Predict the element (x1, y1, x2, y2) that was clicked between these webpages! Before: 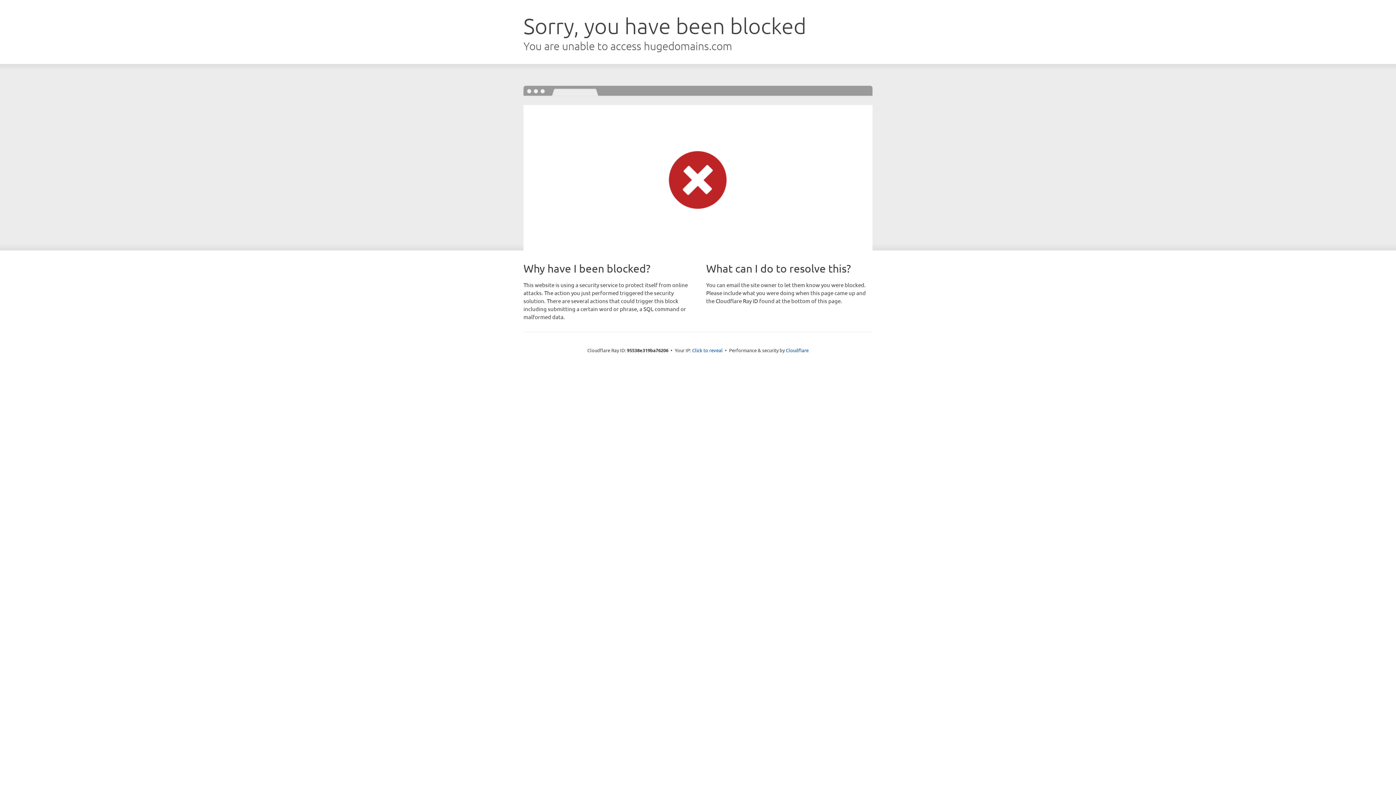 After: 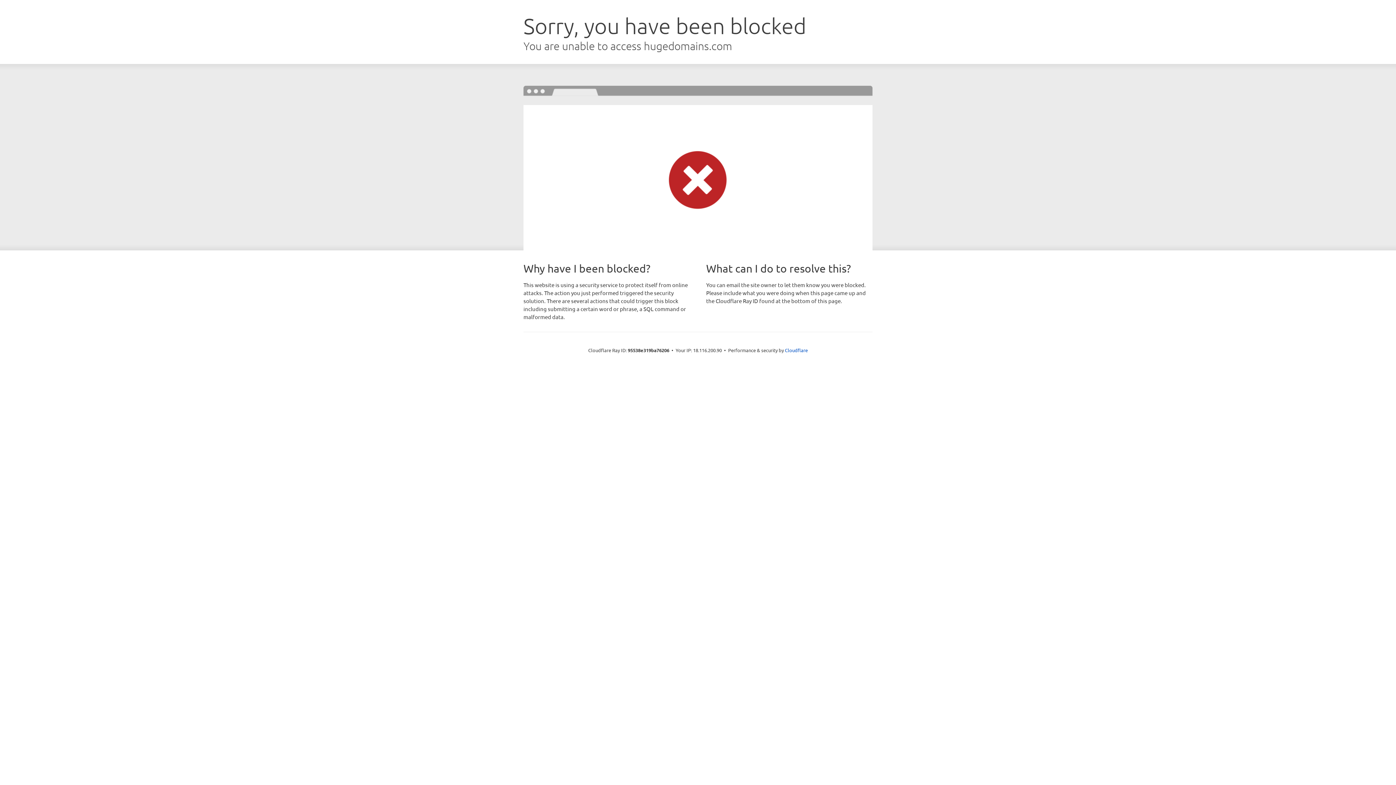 Action: bbox: (692, 346, 722, 353) label: Click to reveal